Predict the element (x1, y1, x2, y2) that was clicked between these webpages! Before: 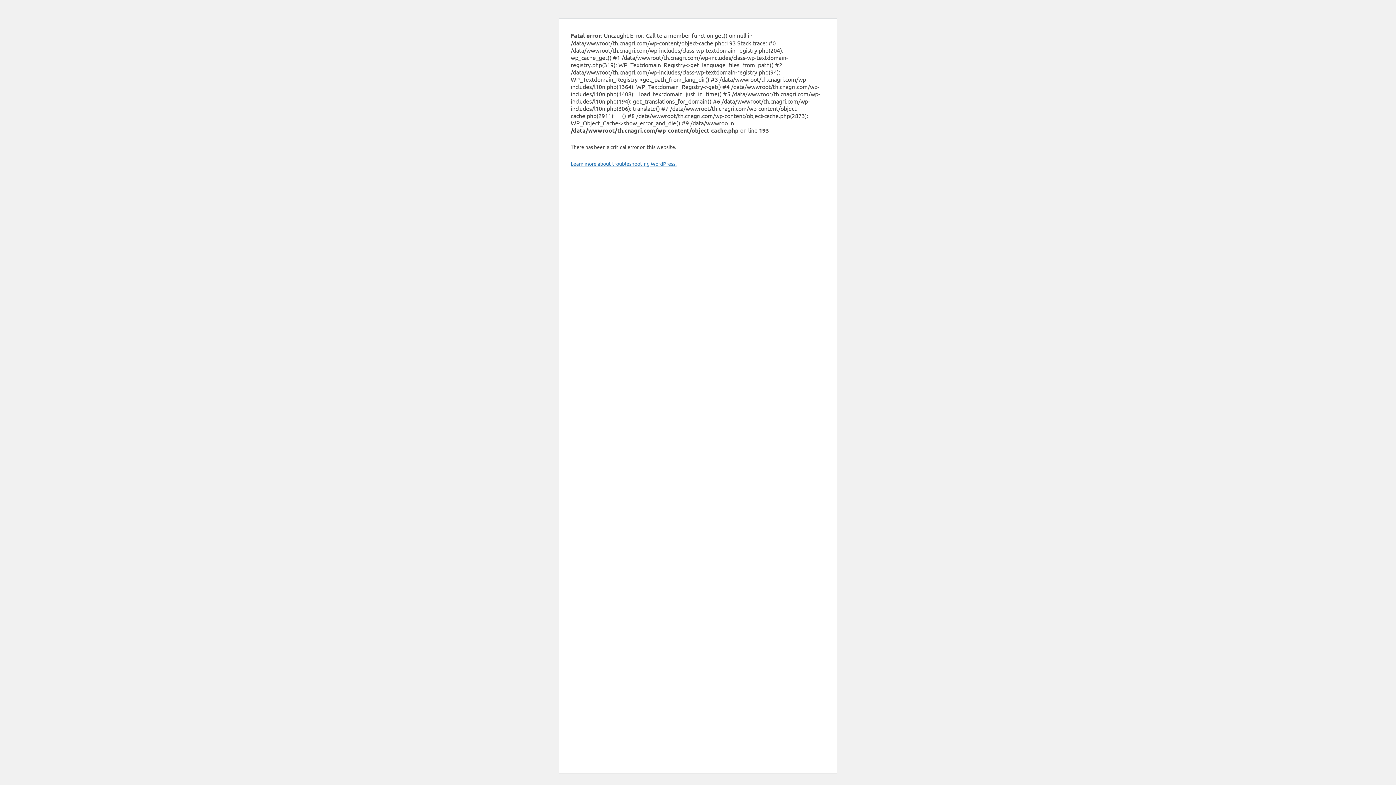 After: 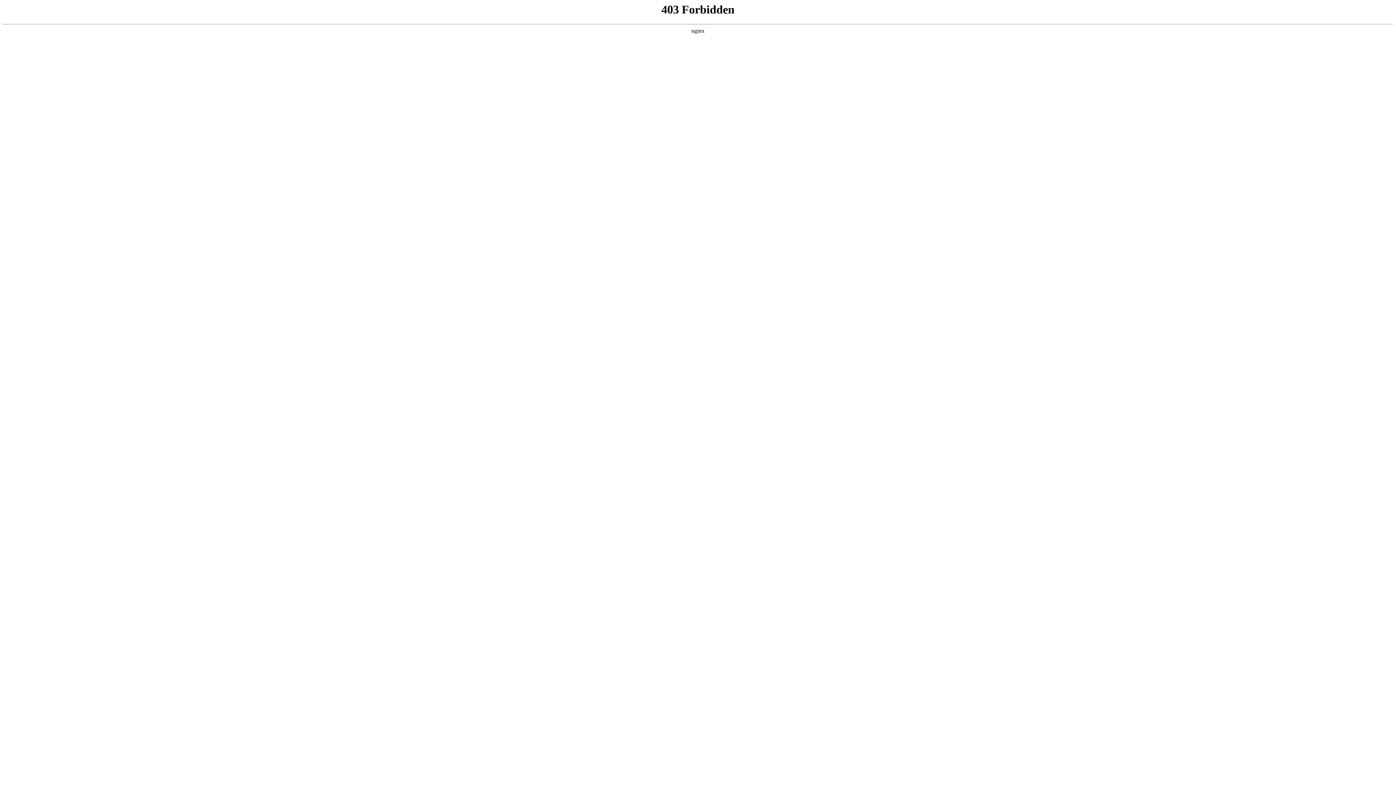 Action: bbox: (570, 160, 676, 166) label: Learn more about troubleshooting WordPress.